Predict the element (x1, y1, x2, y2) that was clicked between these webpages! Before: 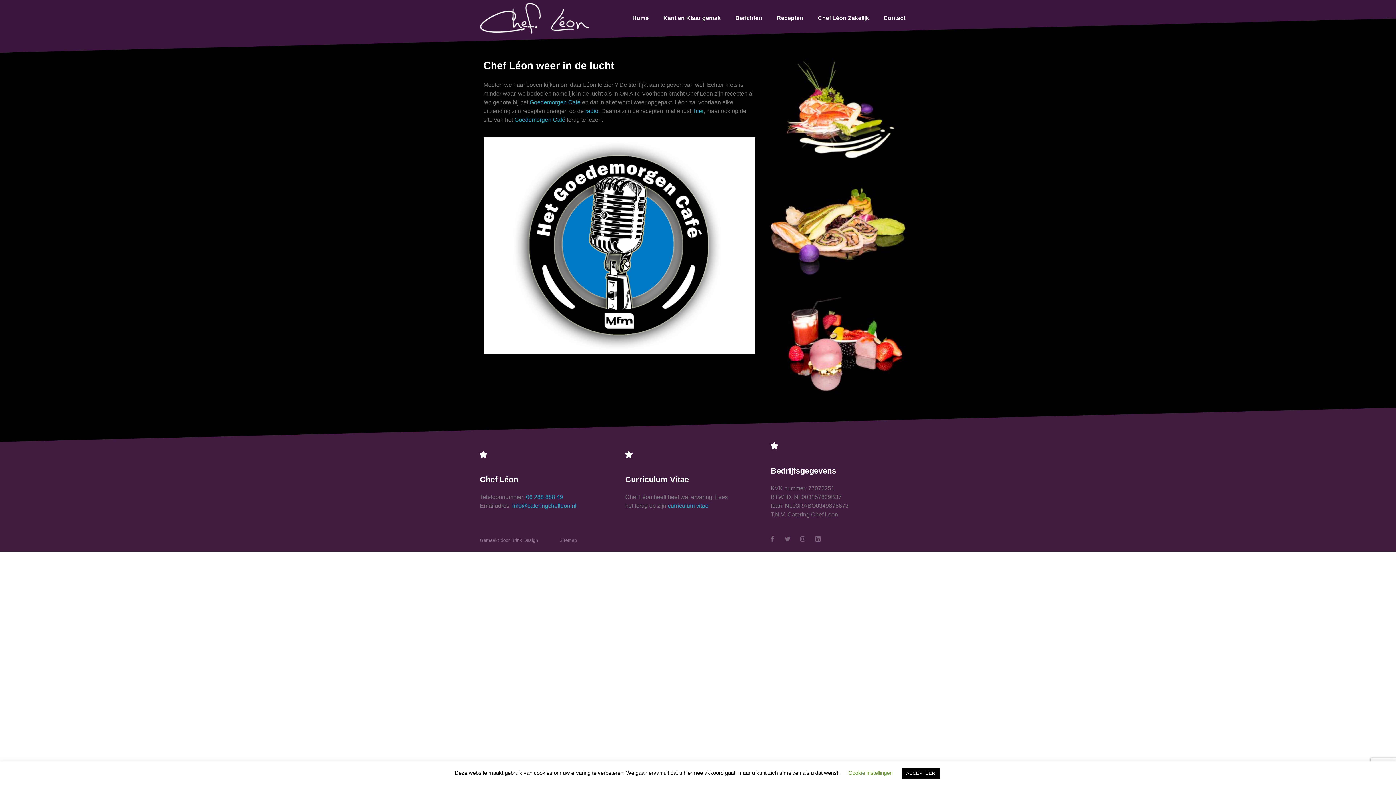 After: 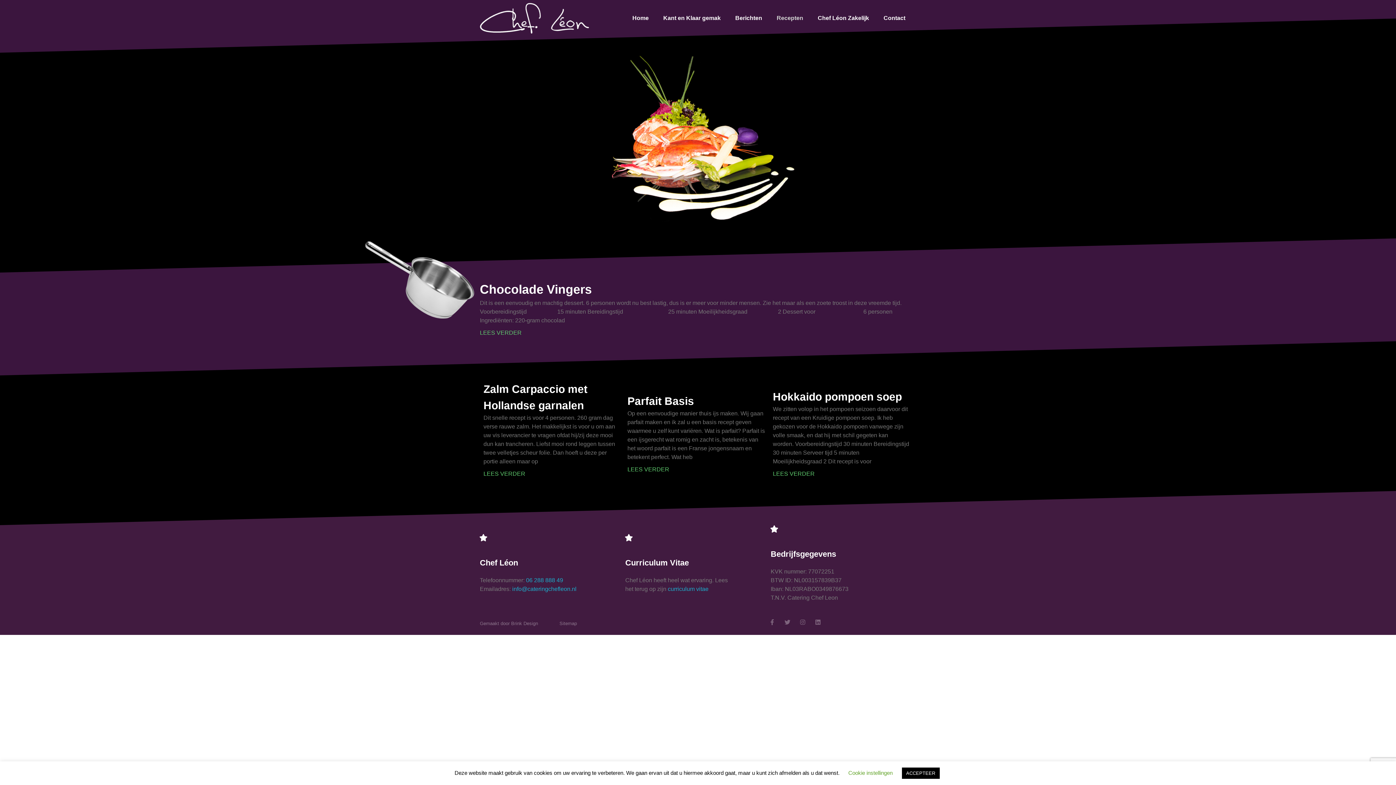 Action: label: hier bbox: (694, 108, 703, 114)